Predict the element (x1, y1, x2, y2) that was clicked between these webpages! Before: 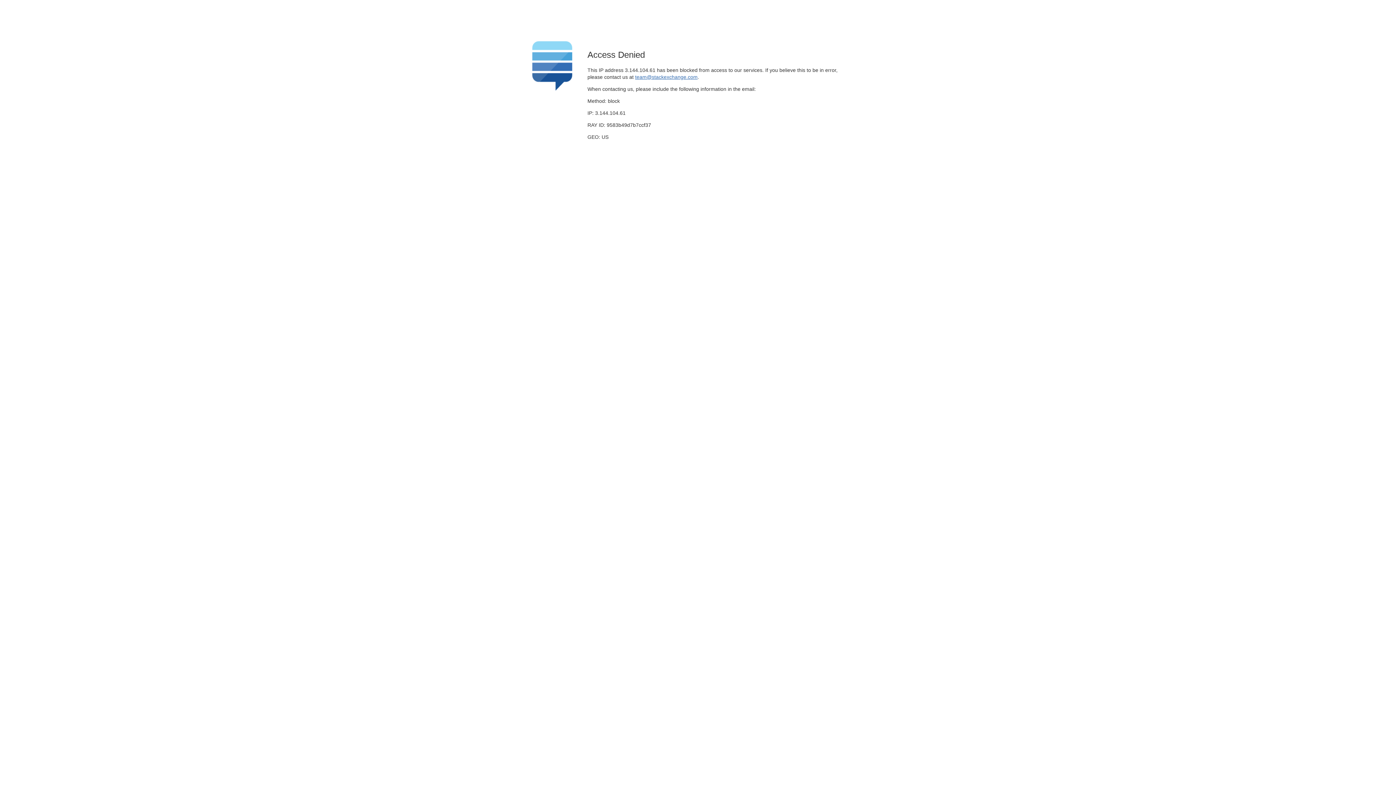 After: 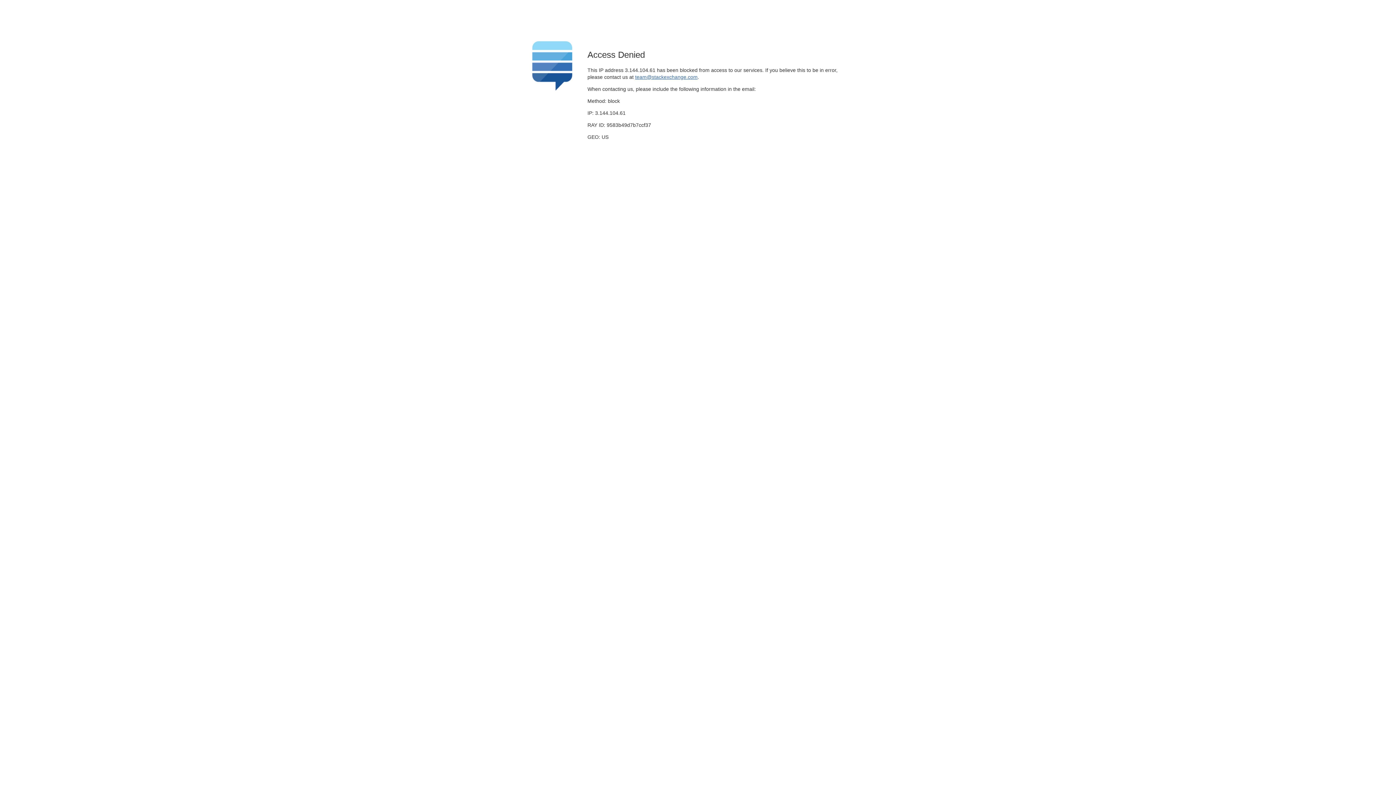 Action: label: team@stackexchange.com bbox: (635, 74, 697, 79)